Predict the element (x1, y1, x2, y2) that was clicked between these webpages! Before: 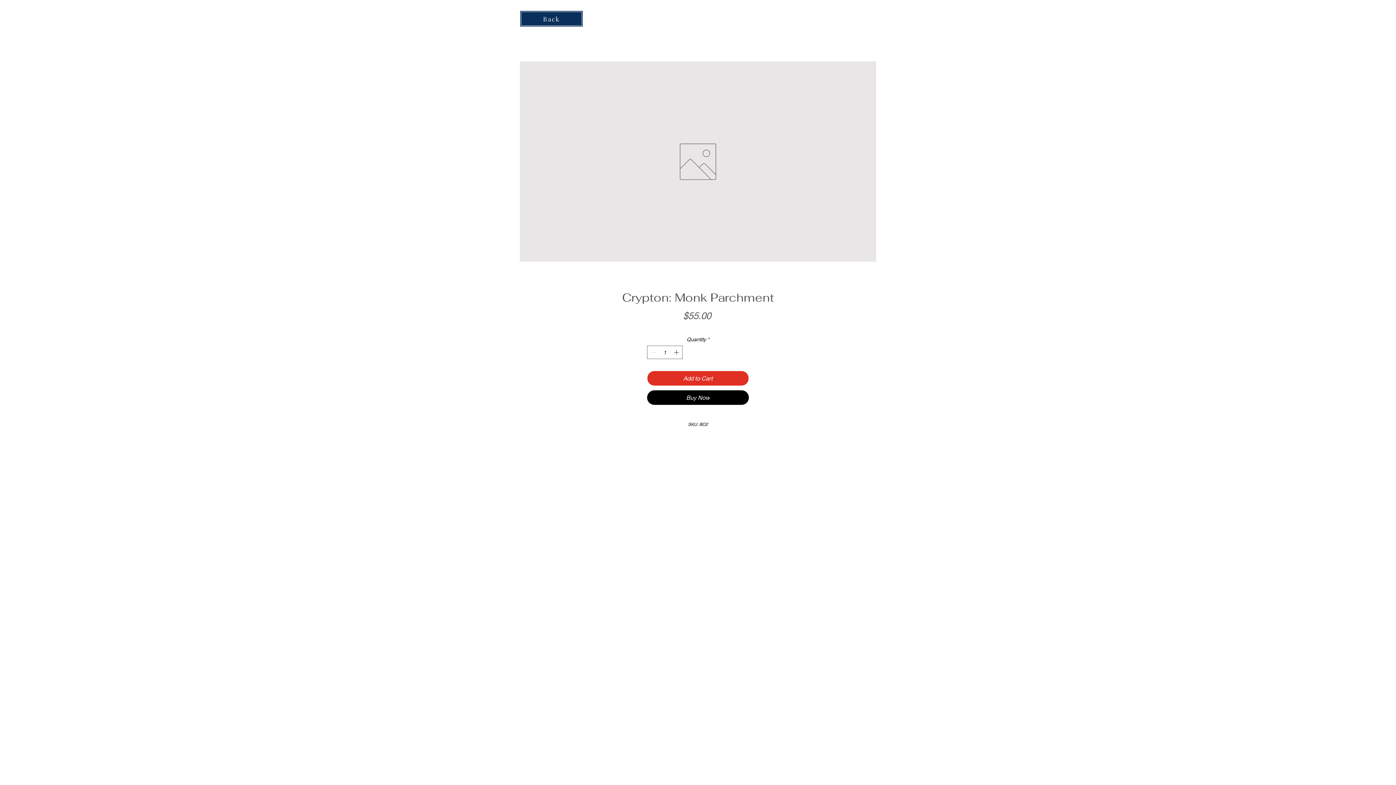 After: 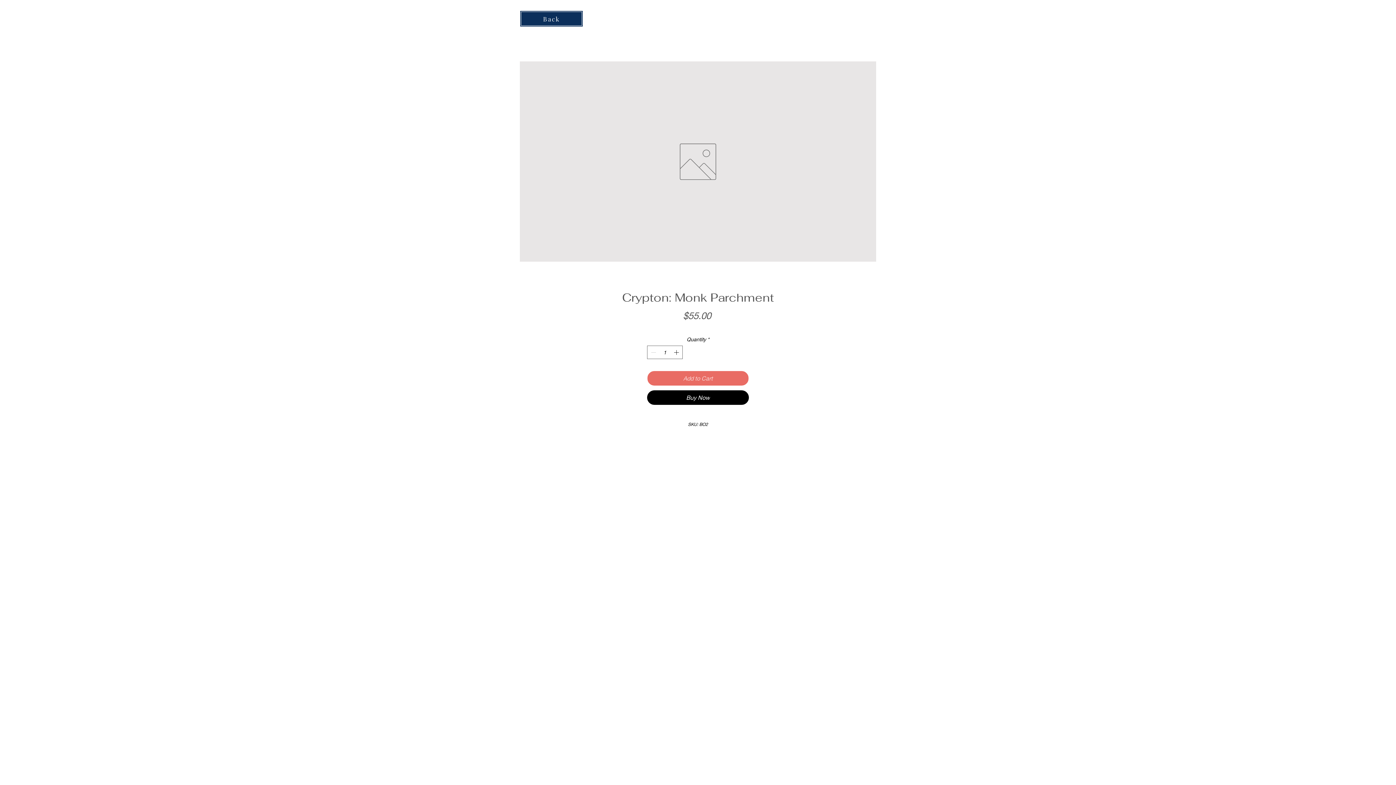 Action: bbox: (647, 370, 749, 386) label: Add to Cart